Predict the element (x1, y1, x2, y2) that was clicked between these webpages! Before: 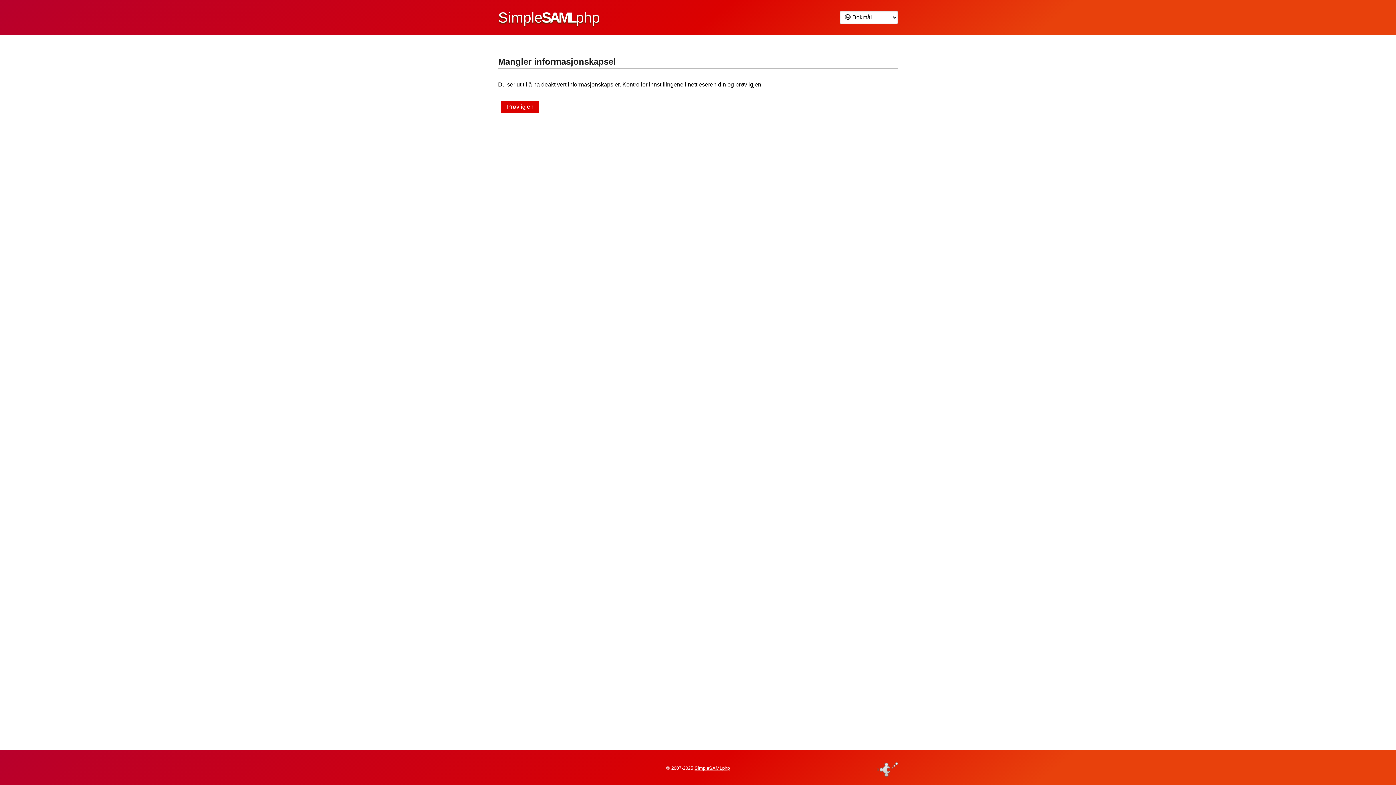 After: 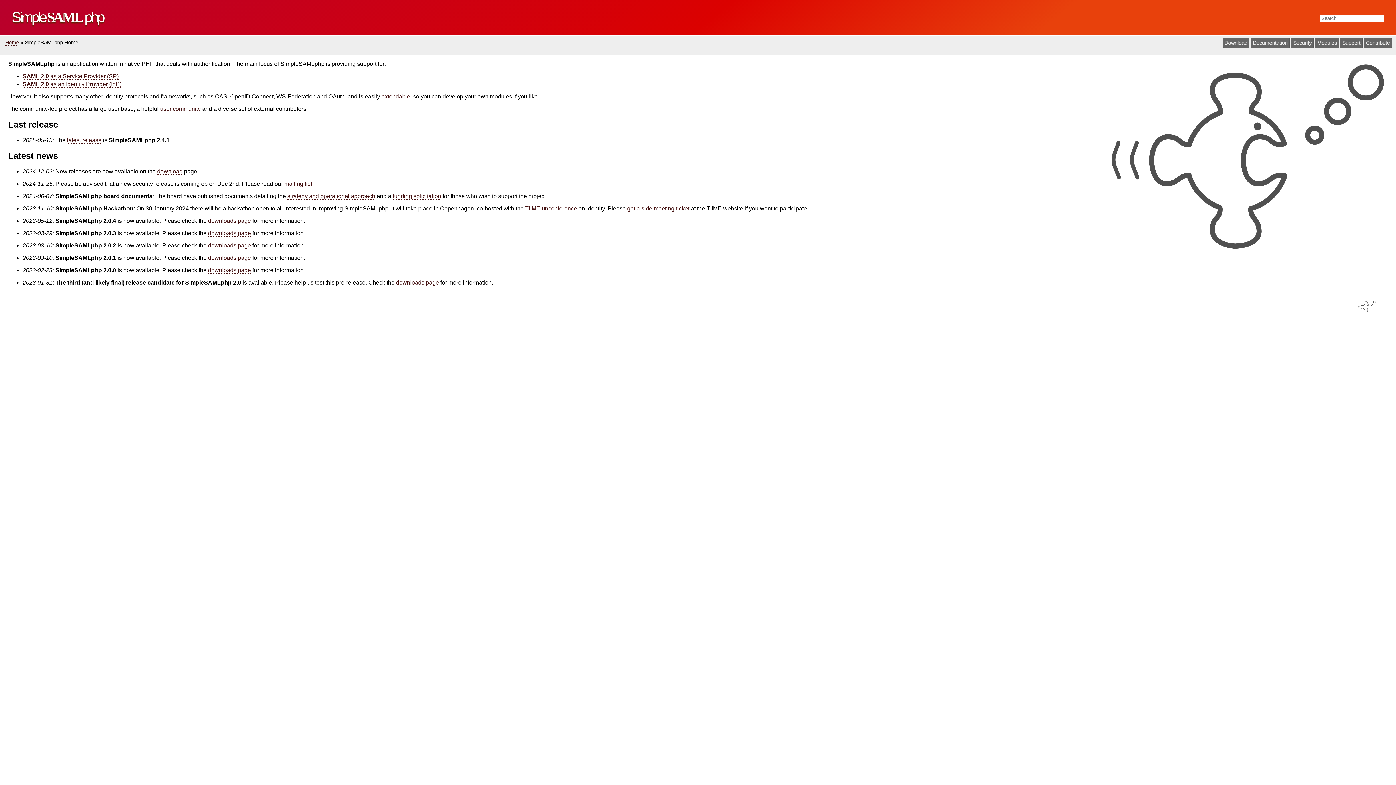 Action: bbox: (694, 765, 730, 771) label: SimpleSAMLphp